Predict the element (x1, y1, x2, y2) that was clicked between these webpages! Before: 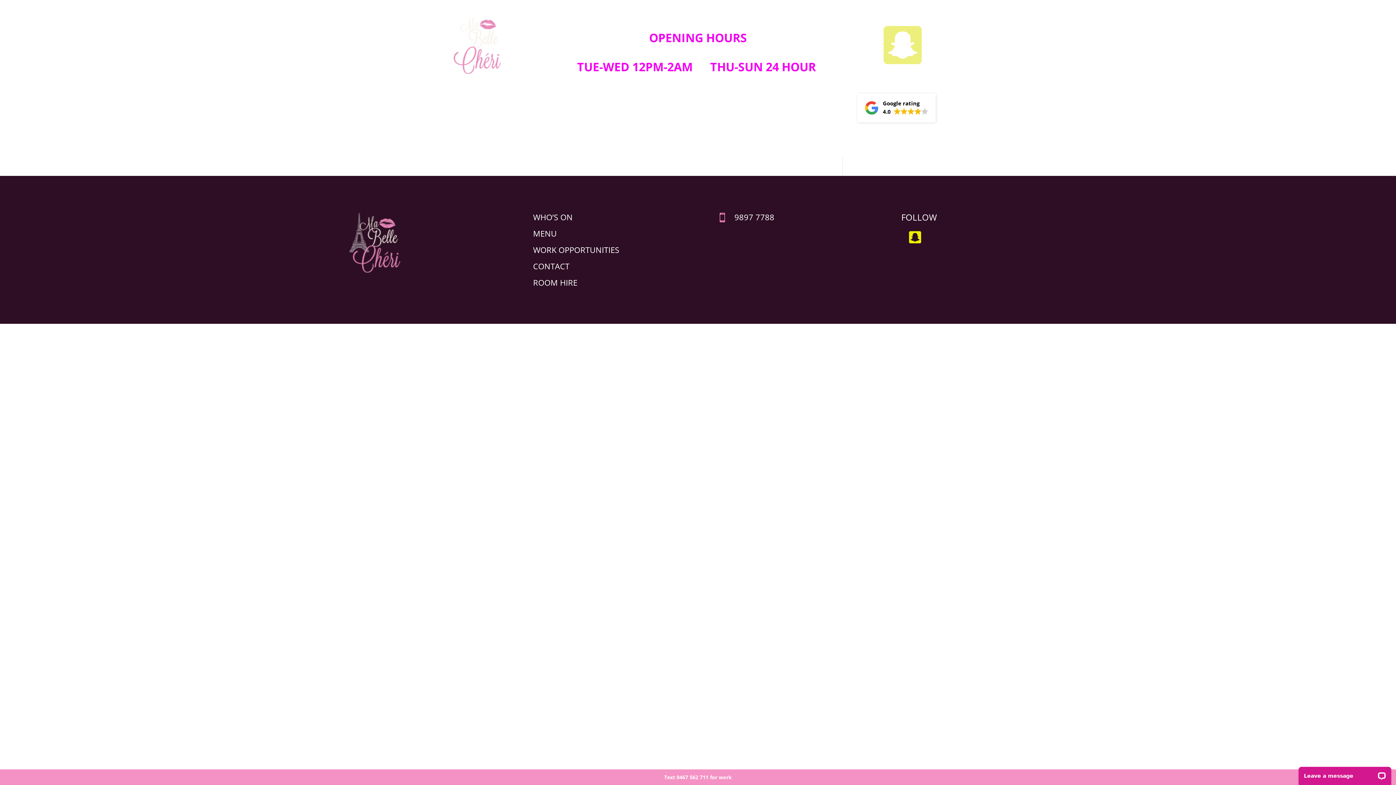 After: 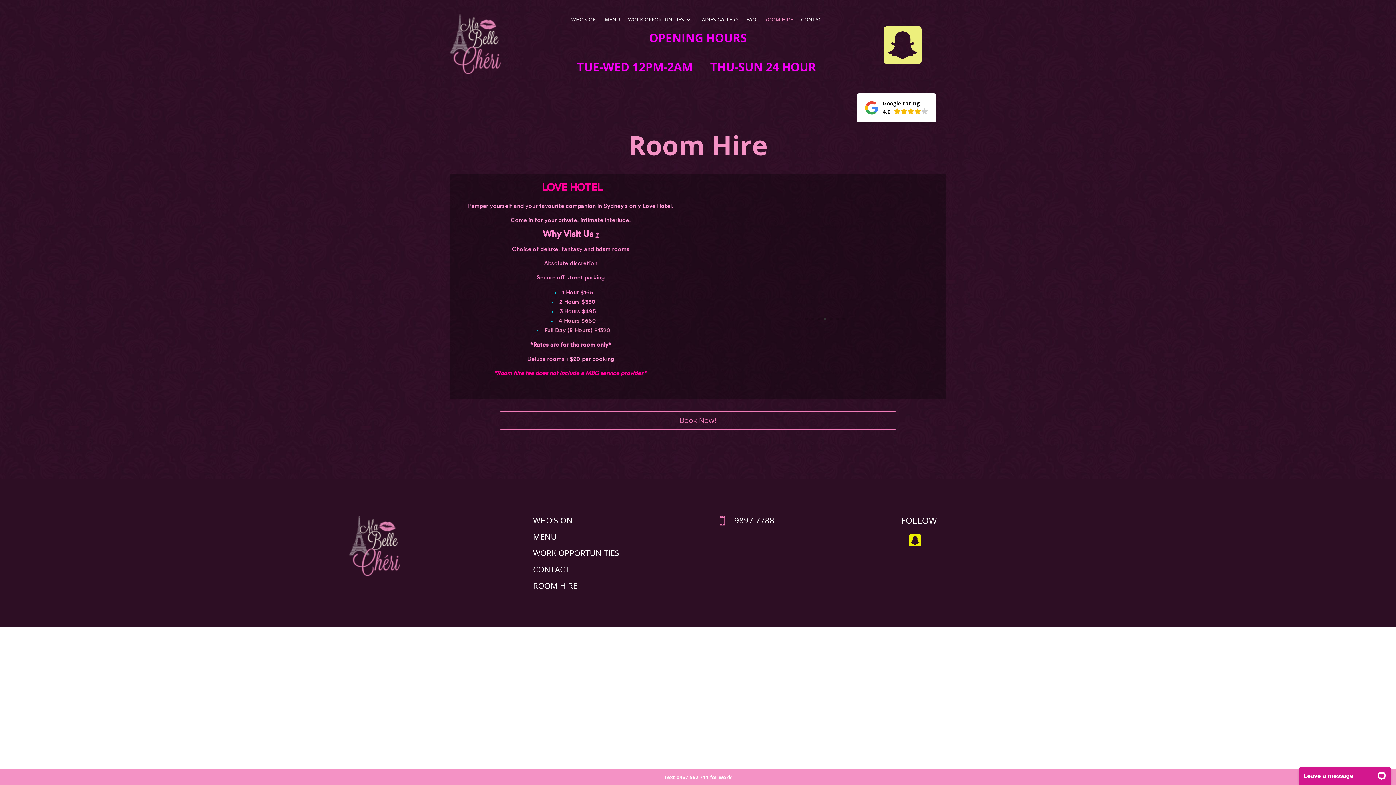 Action: bbox: (764, 17, 793, 25) label: ROOM HIRE